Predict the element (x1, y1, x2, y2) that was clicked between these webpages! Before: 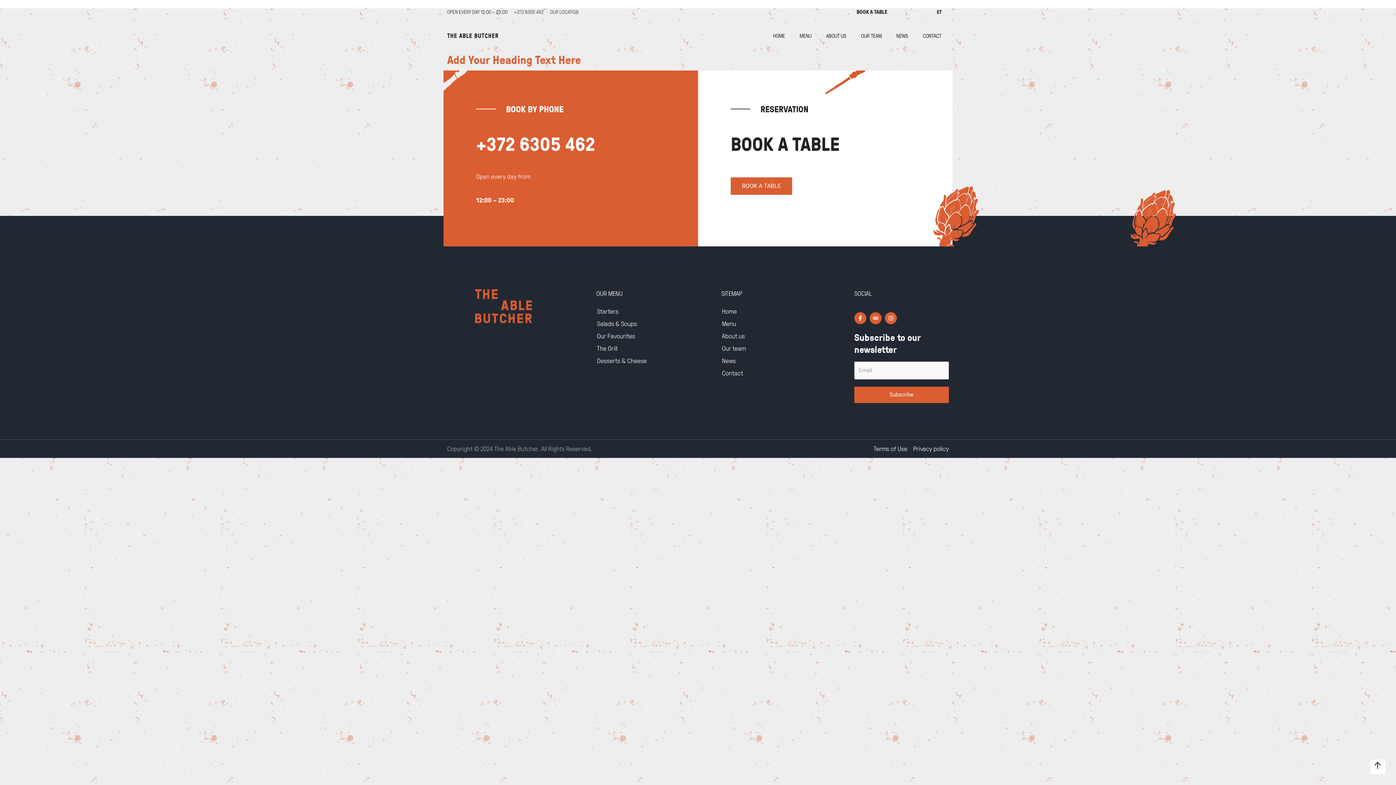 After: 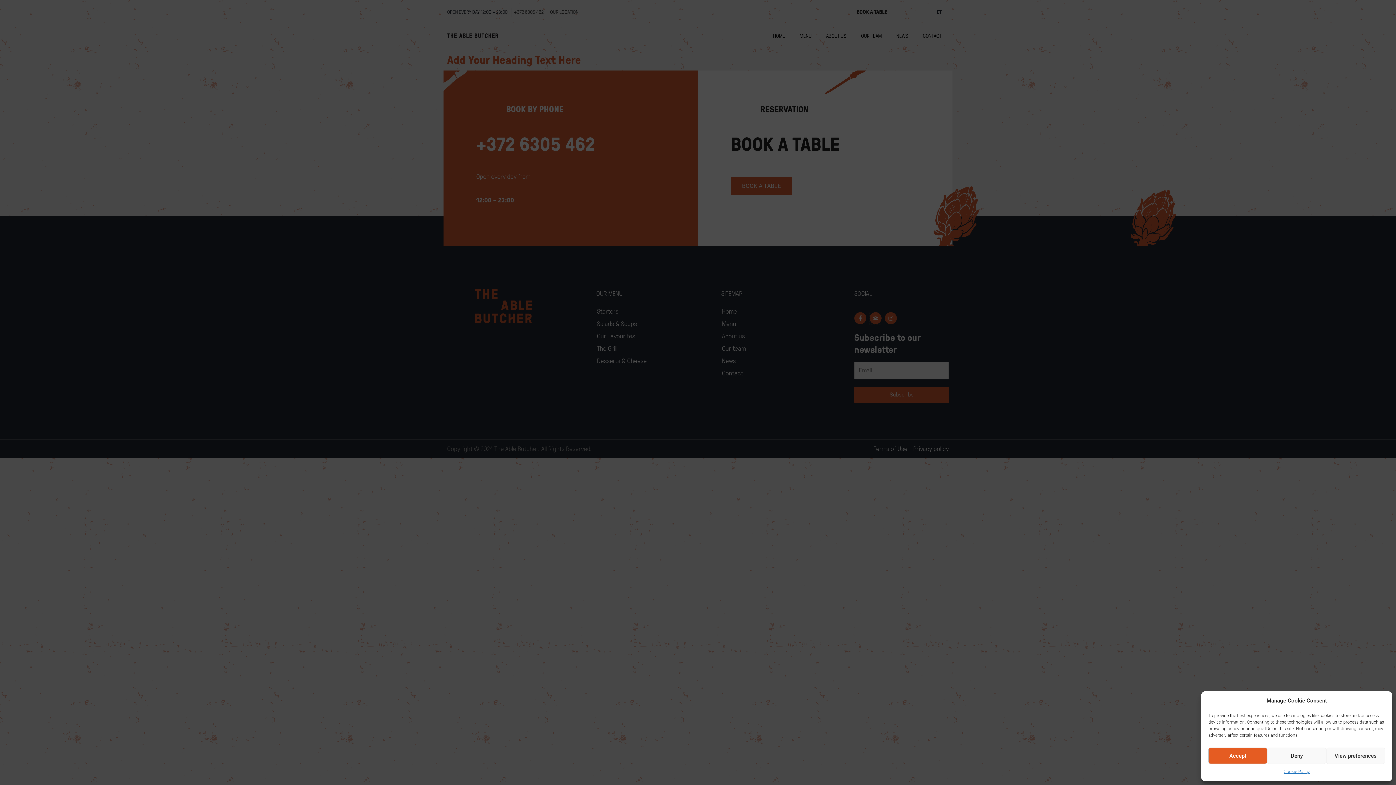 Action: bbox: (869, 312, 881, 324) label: Tripadvisor